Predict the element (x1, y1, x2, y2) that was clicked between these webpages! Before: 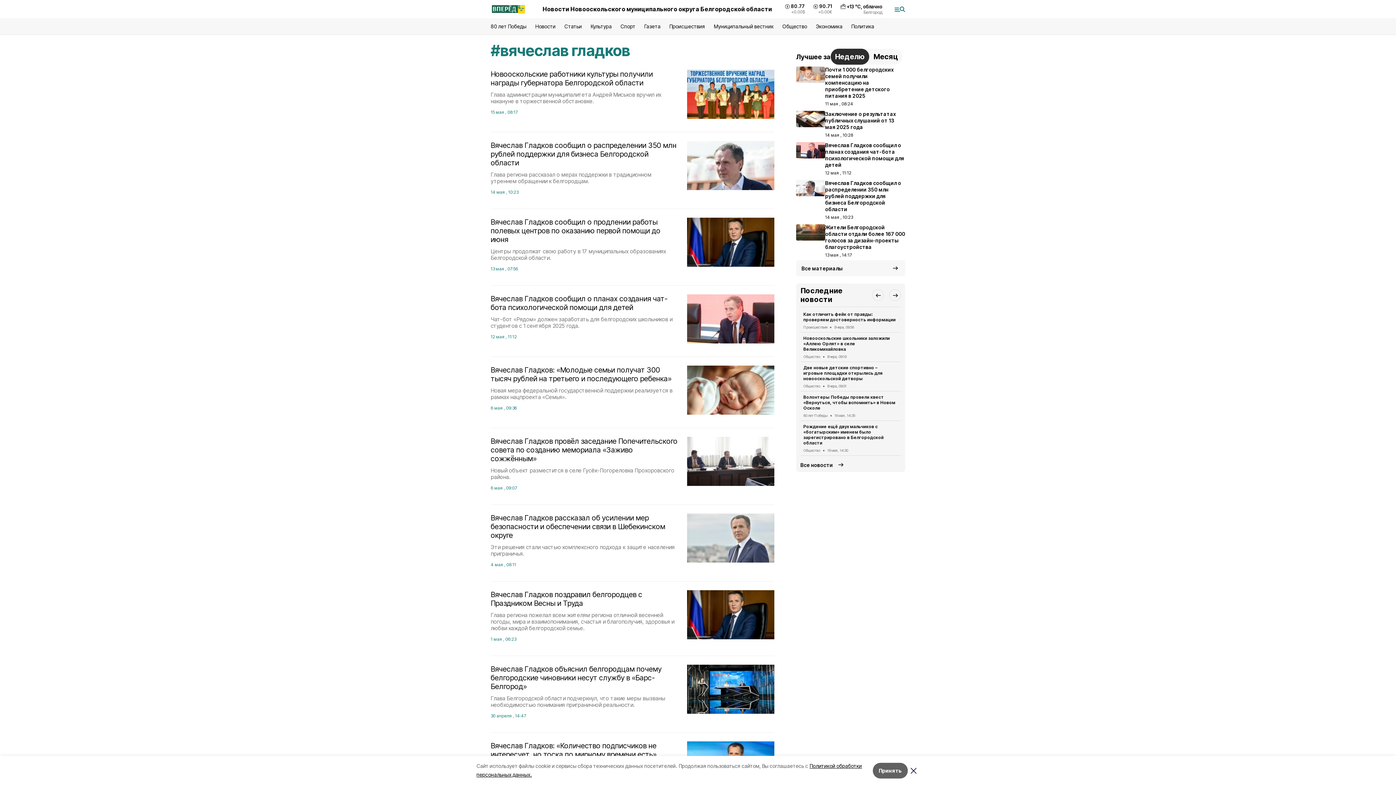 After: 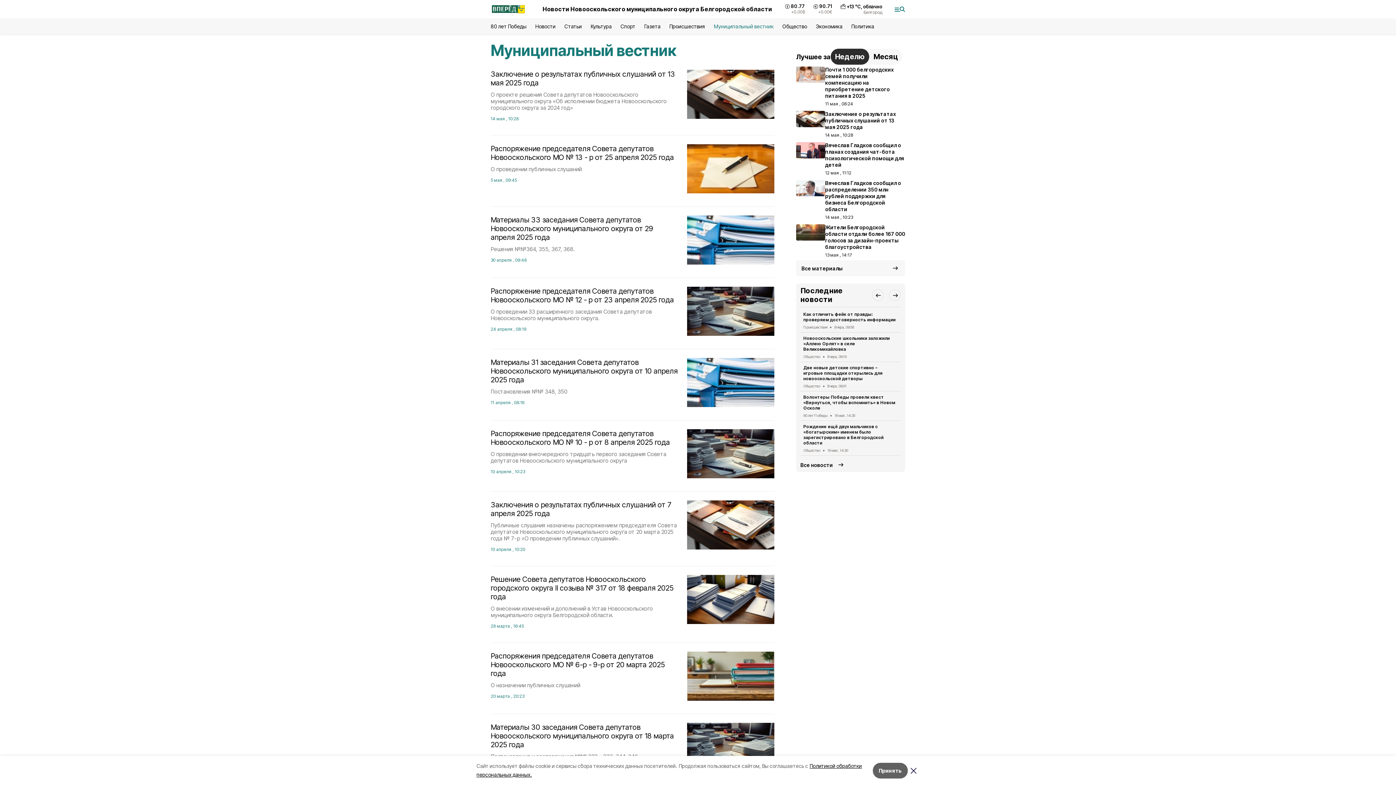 Action: label: Муниципальный вестник bbox: (714, 23, 773, 29)